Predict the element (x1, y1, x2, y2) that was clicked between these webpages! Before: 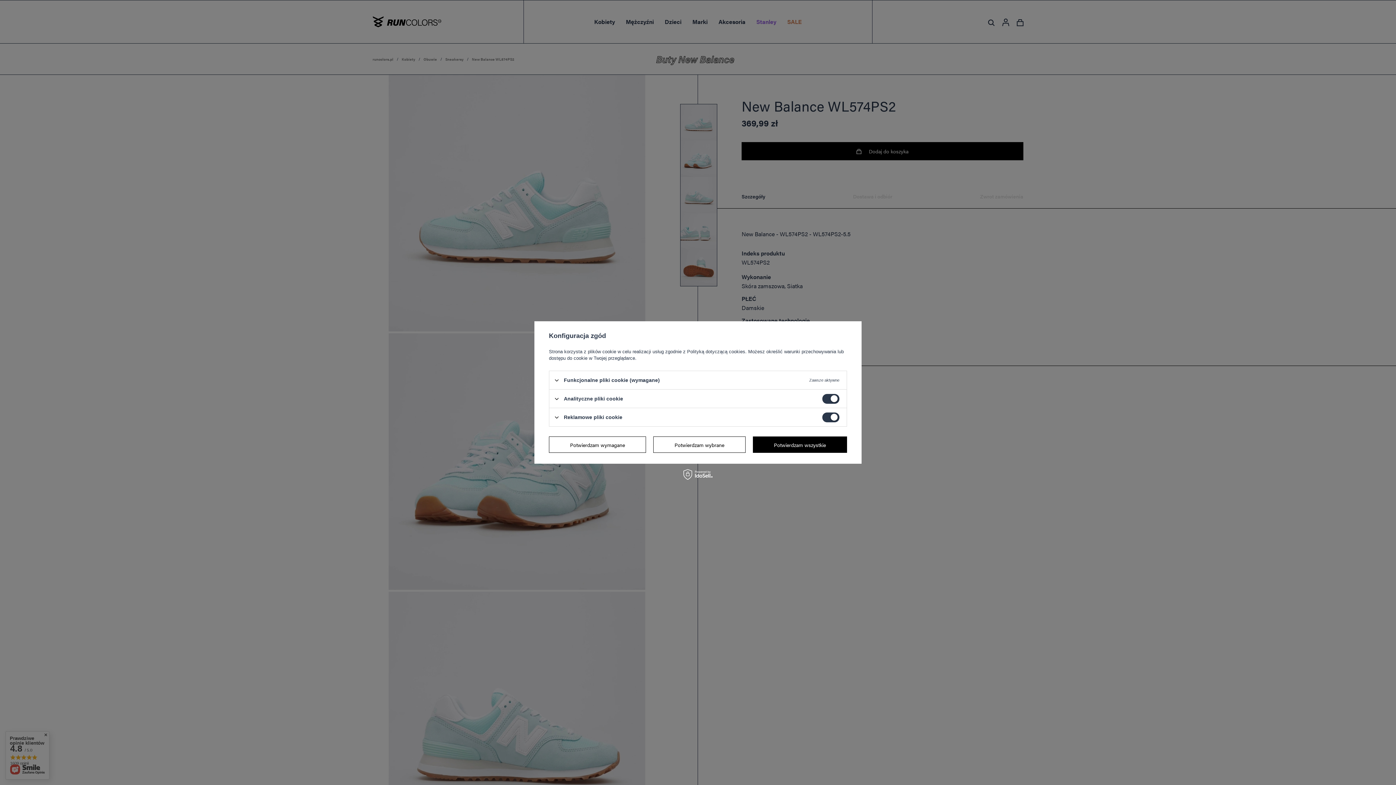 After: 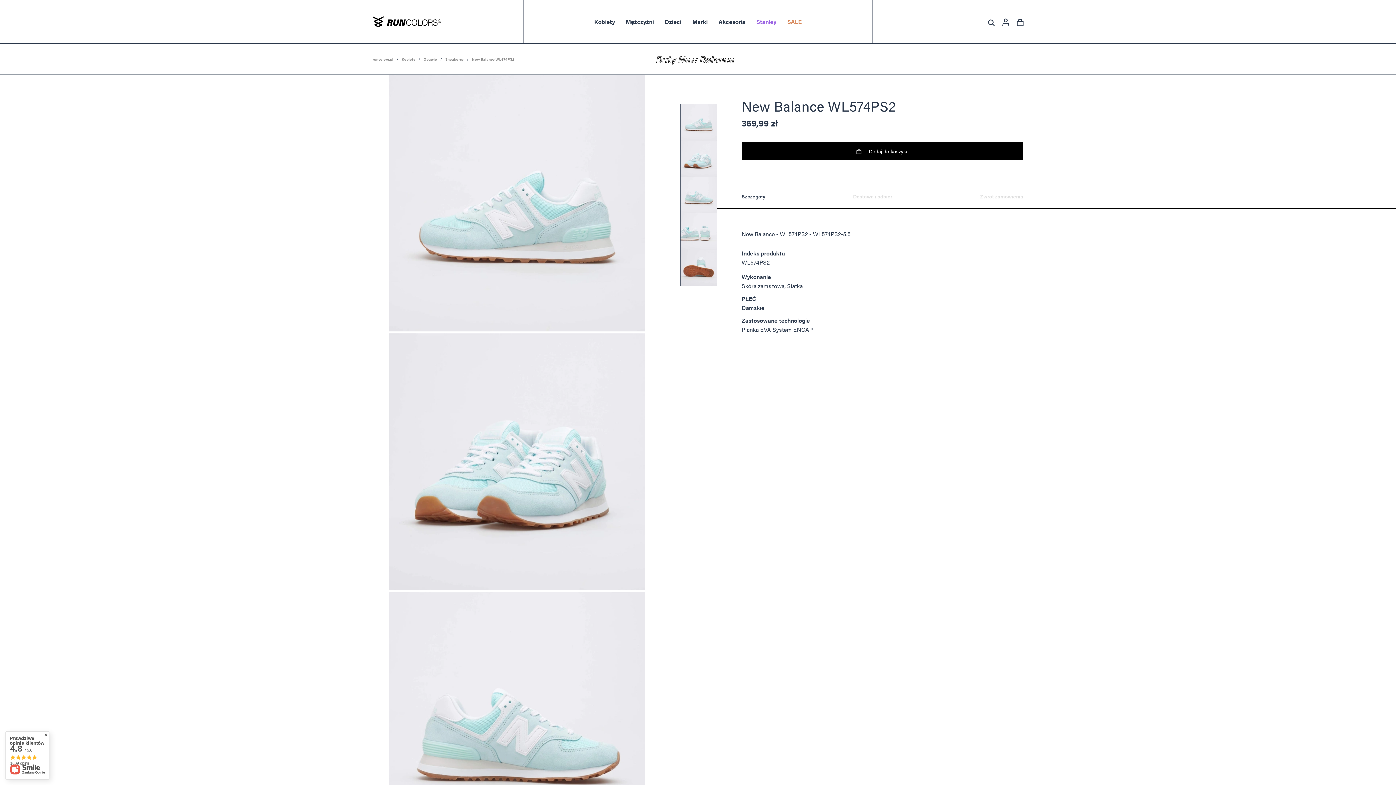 Action: label: Potwierdzam wszystkie bbox: (752, 436, 847, 453)